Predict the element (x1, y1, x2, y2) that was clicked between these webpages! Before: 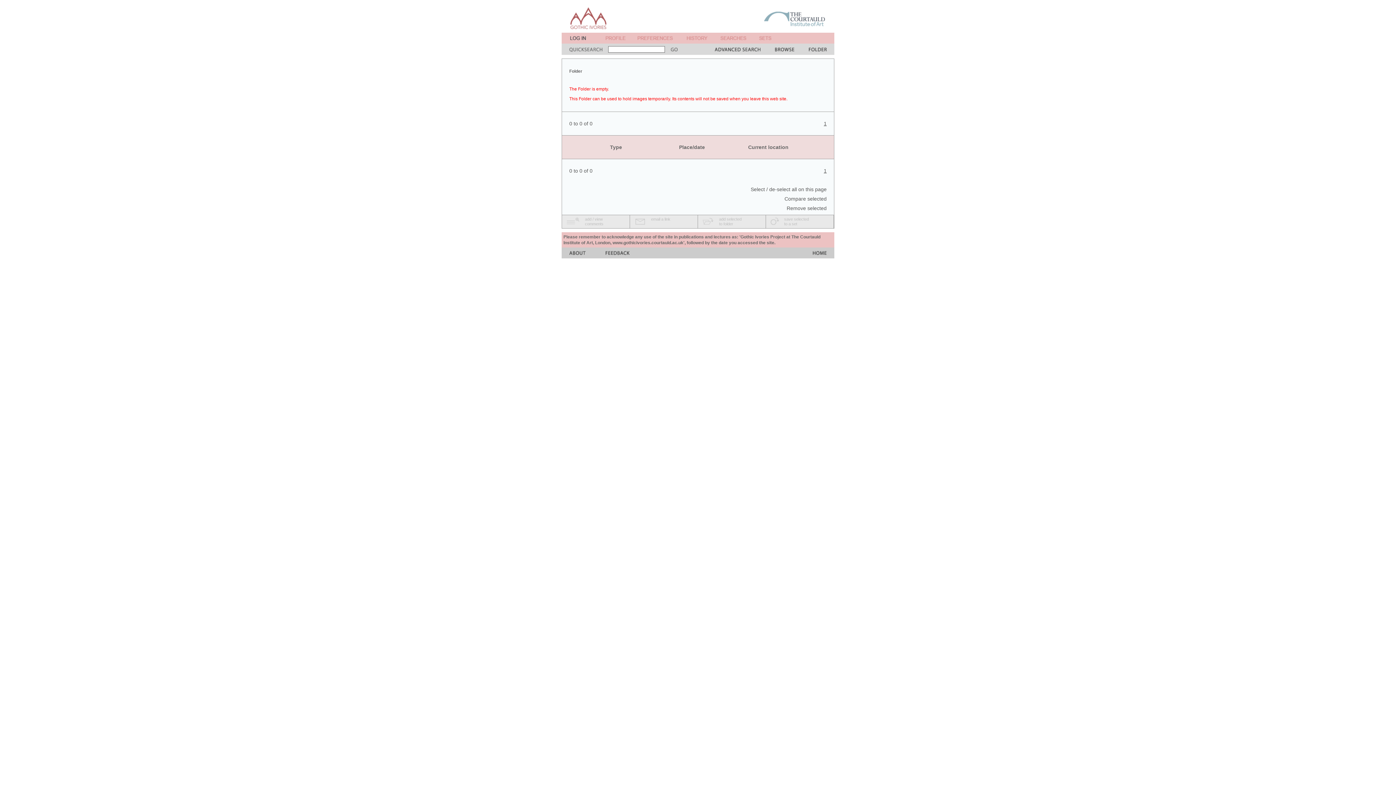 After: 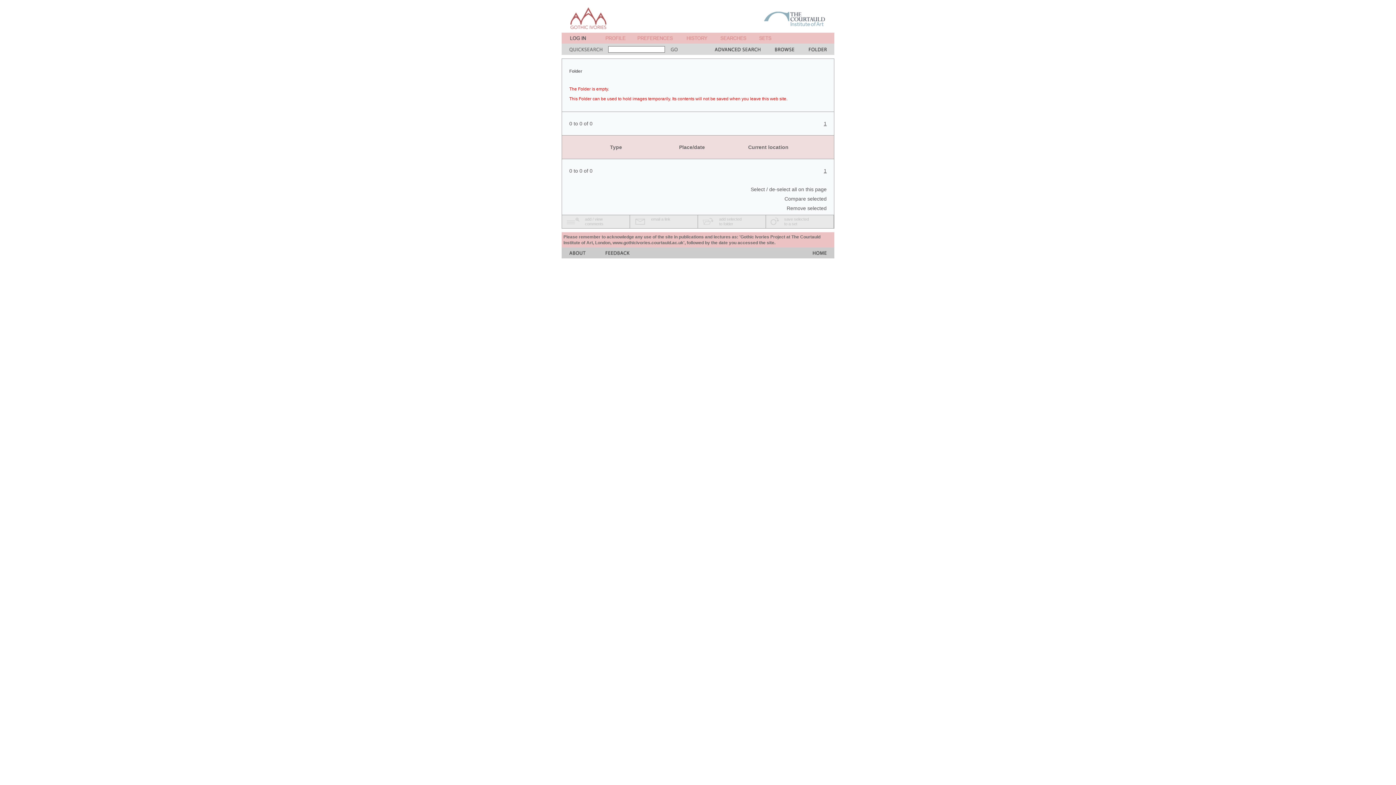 Action: bbox: (720, 38, 746, 44)